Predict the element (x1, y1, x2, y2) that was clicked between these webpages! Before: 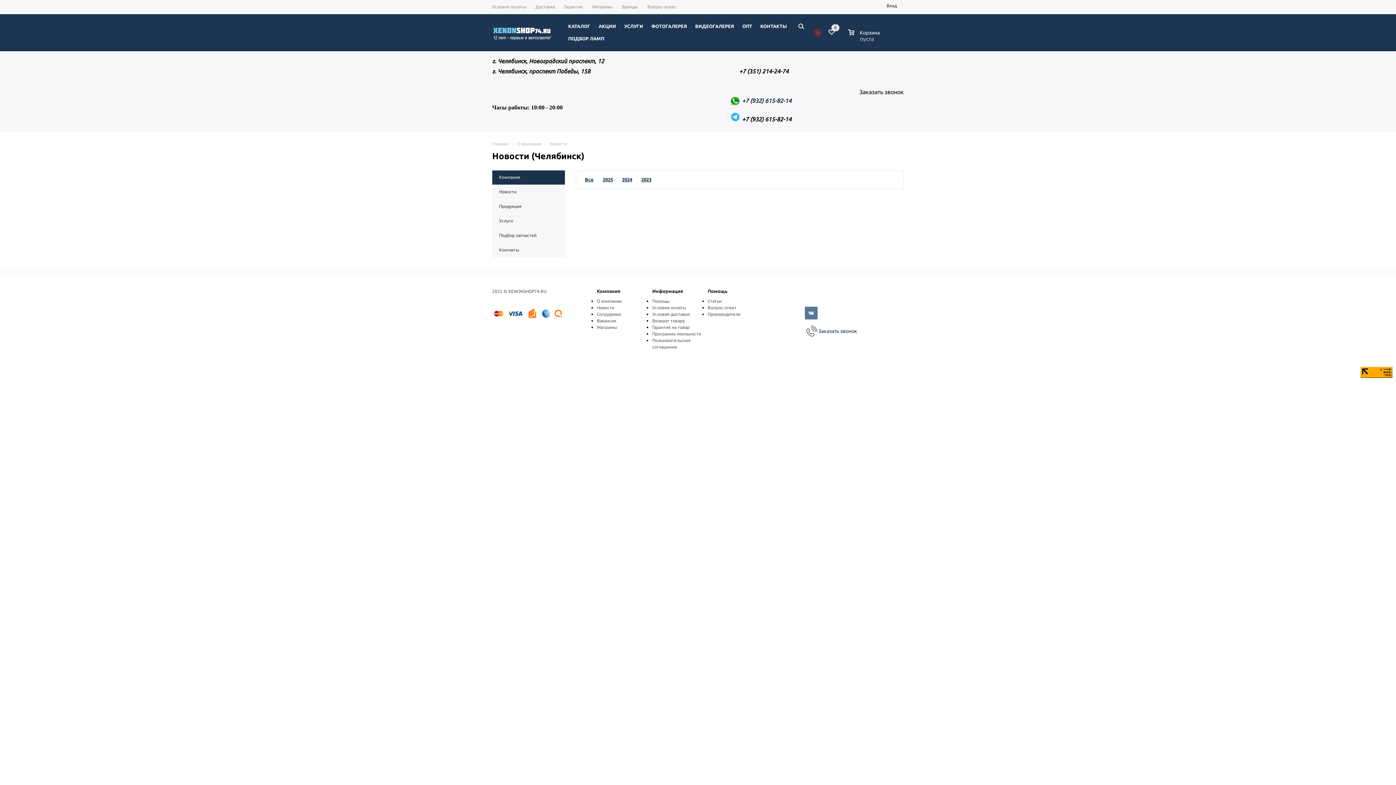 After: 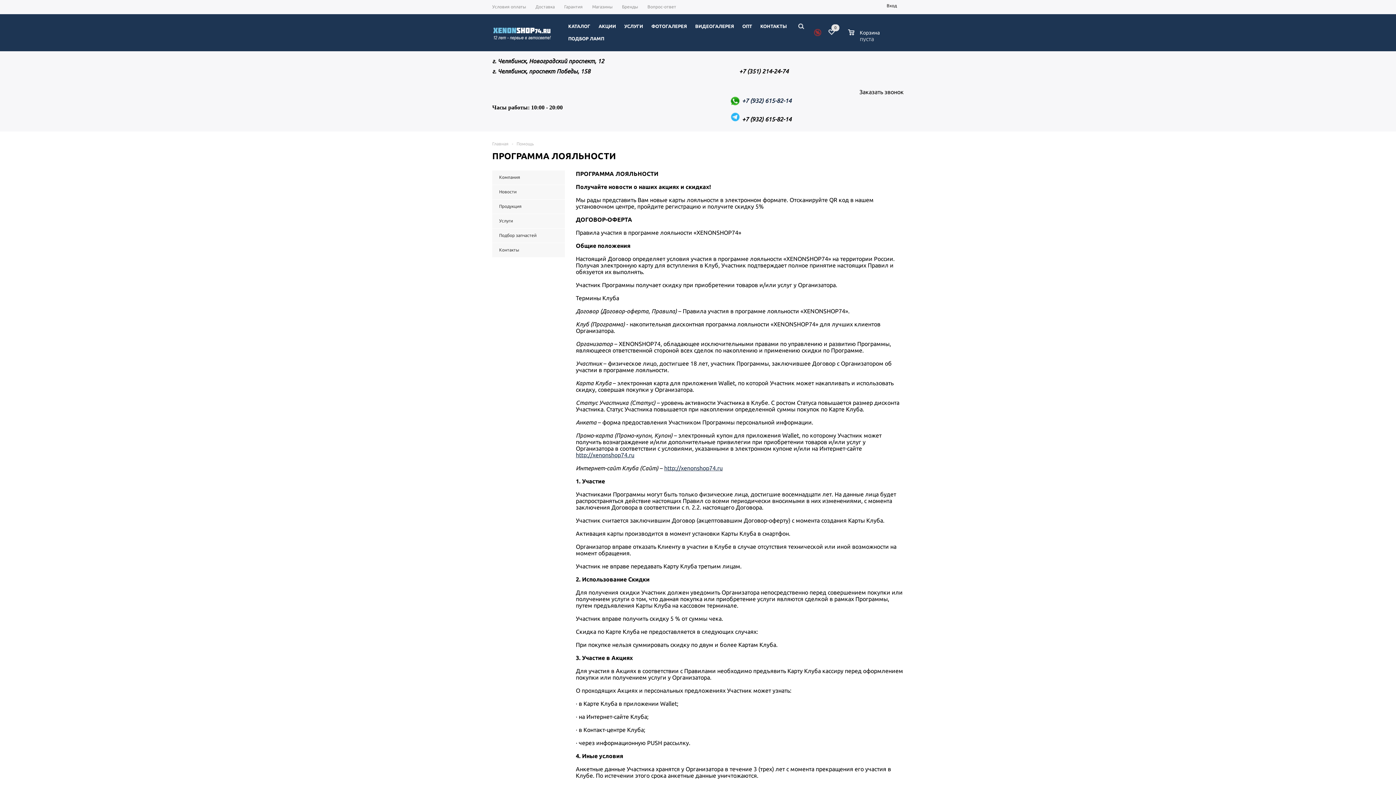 Action: bbox: (814, 29, 821, 36)